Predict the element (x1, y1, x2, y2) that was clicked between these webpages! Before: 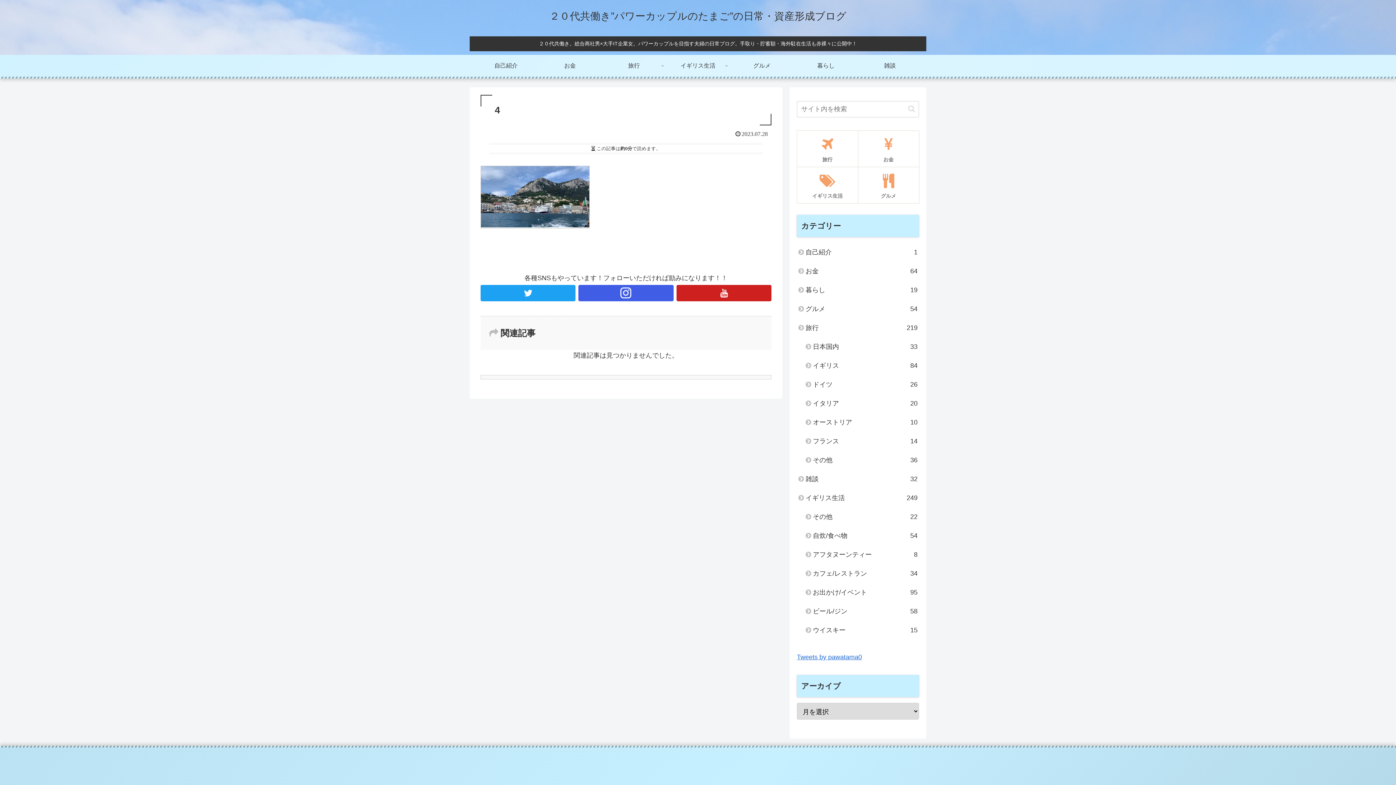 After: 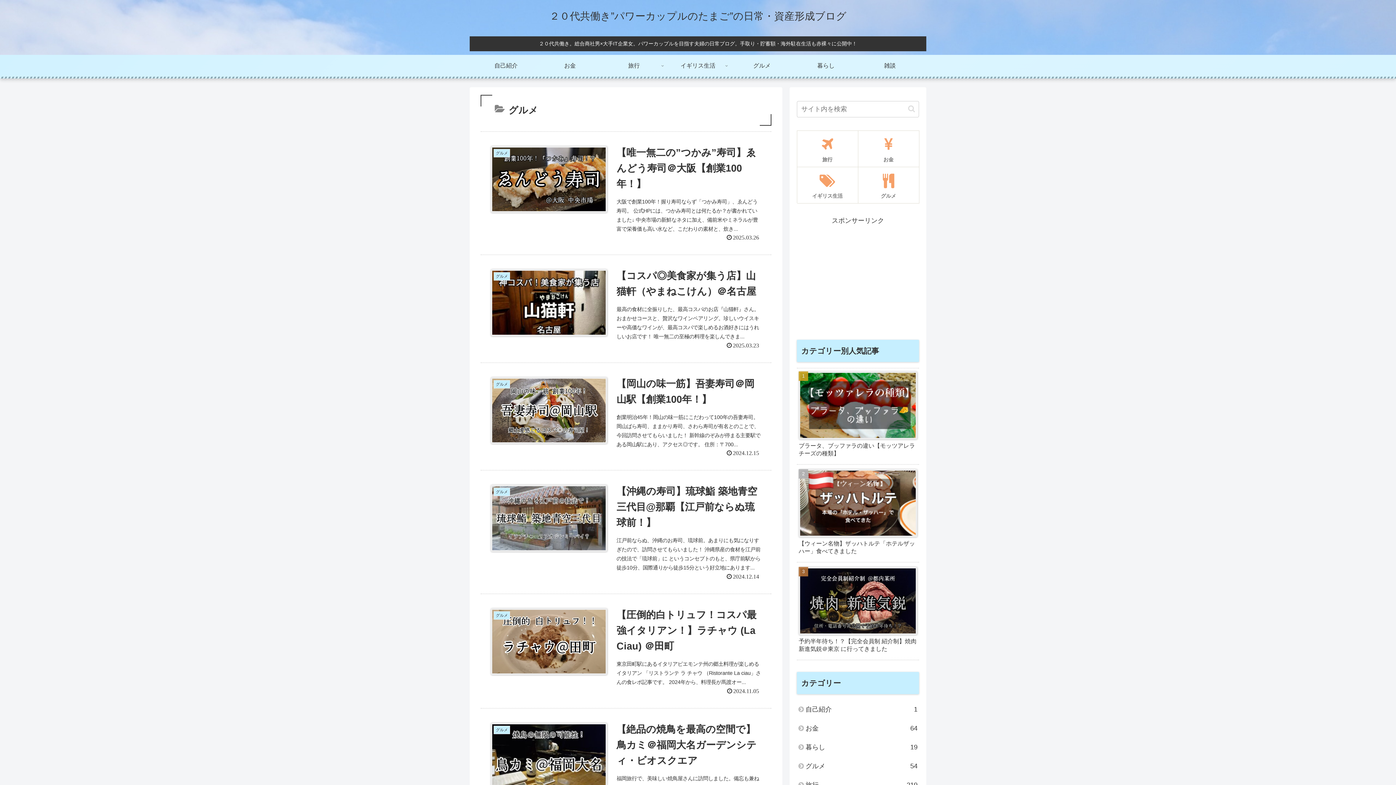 Action: label: グルメ bbox: (730, 54, 794, 76)